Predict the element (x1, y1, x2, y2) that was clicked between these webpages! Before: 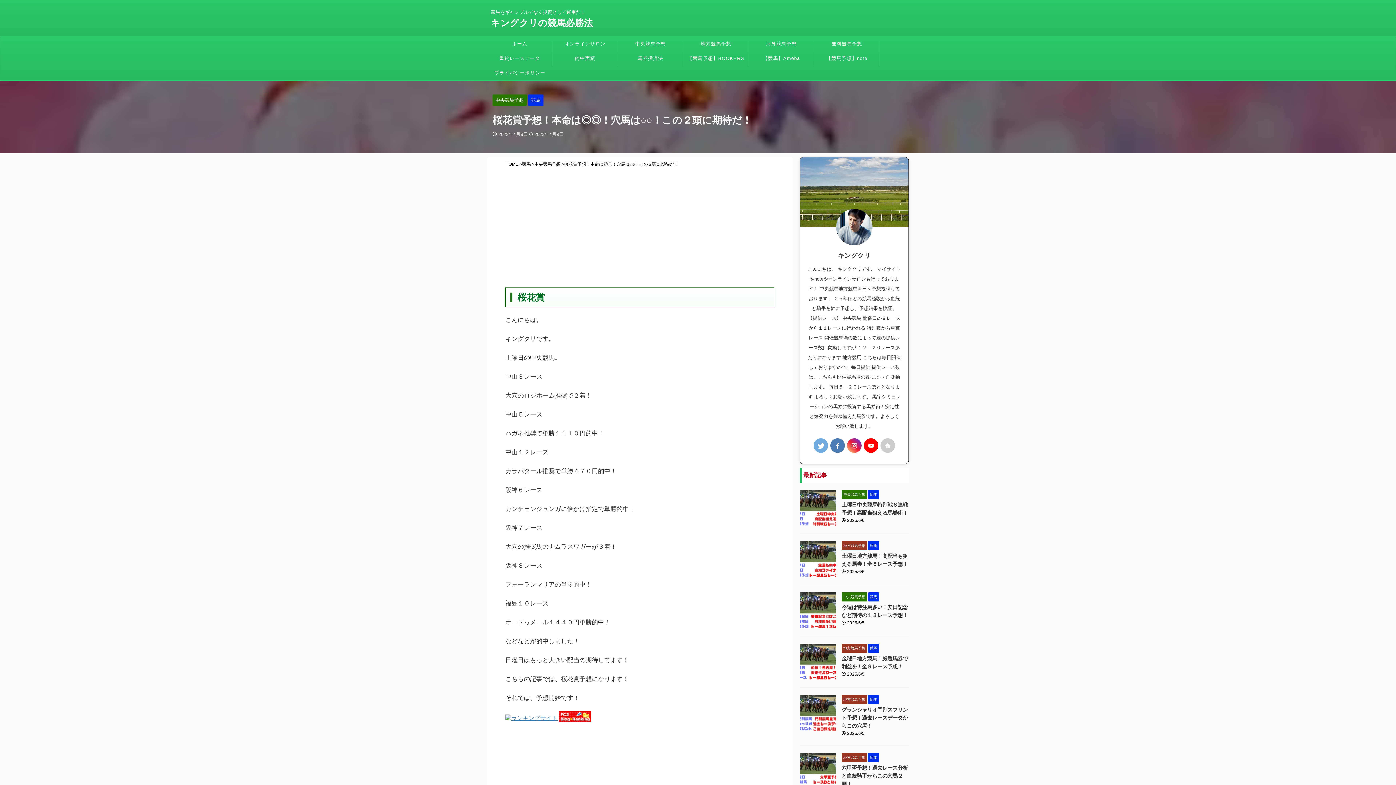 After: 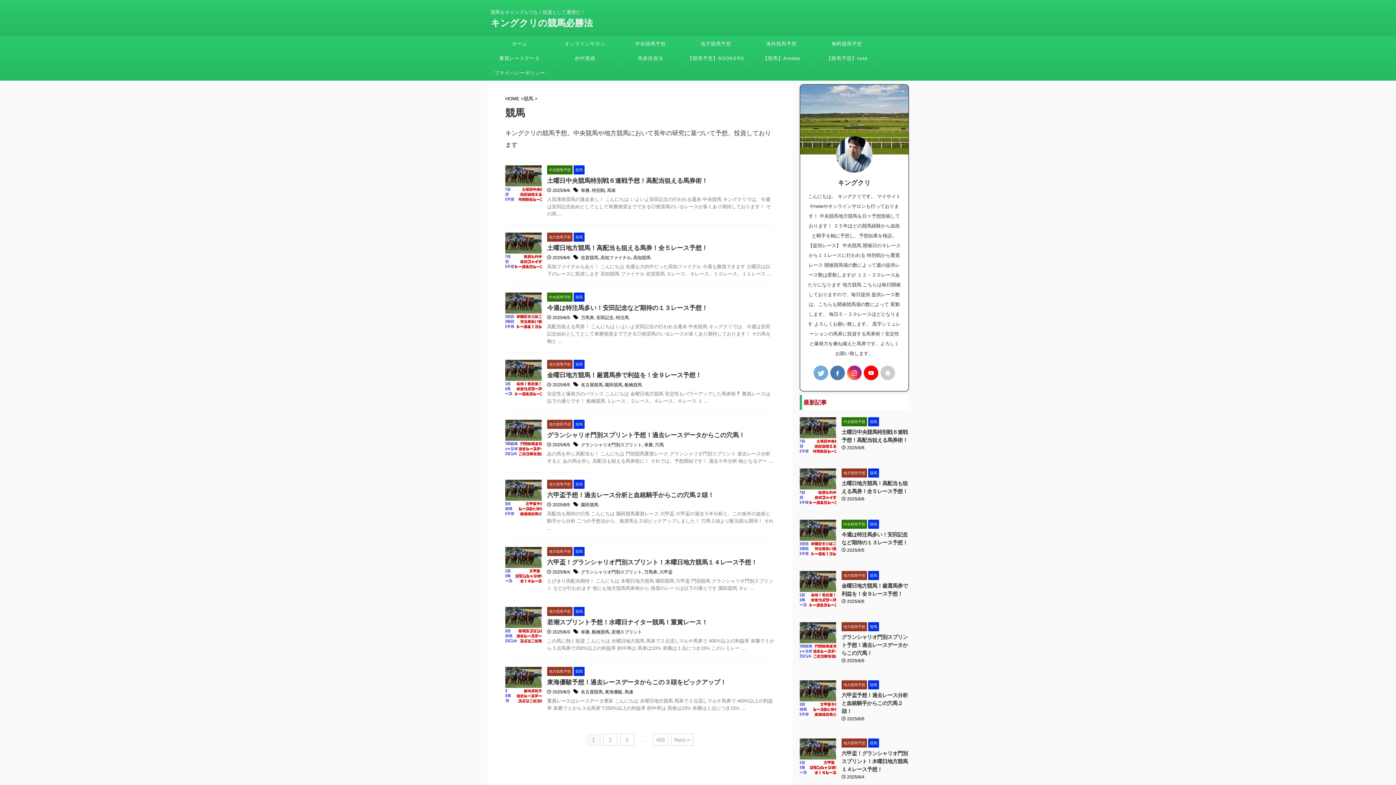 Action: bbox: (528, 96, 543, 102) label: 競馬